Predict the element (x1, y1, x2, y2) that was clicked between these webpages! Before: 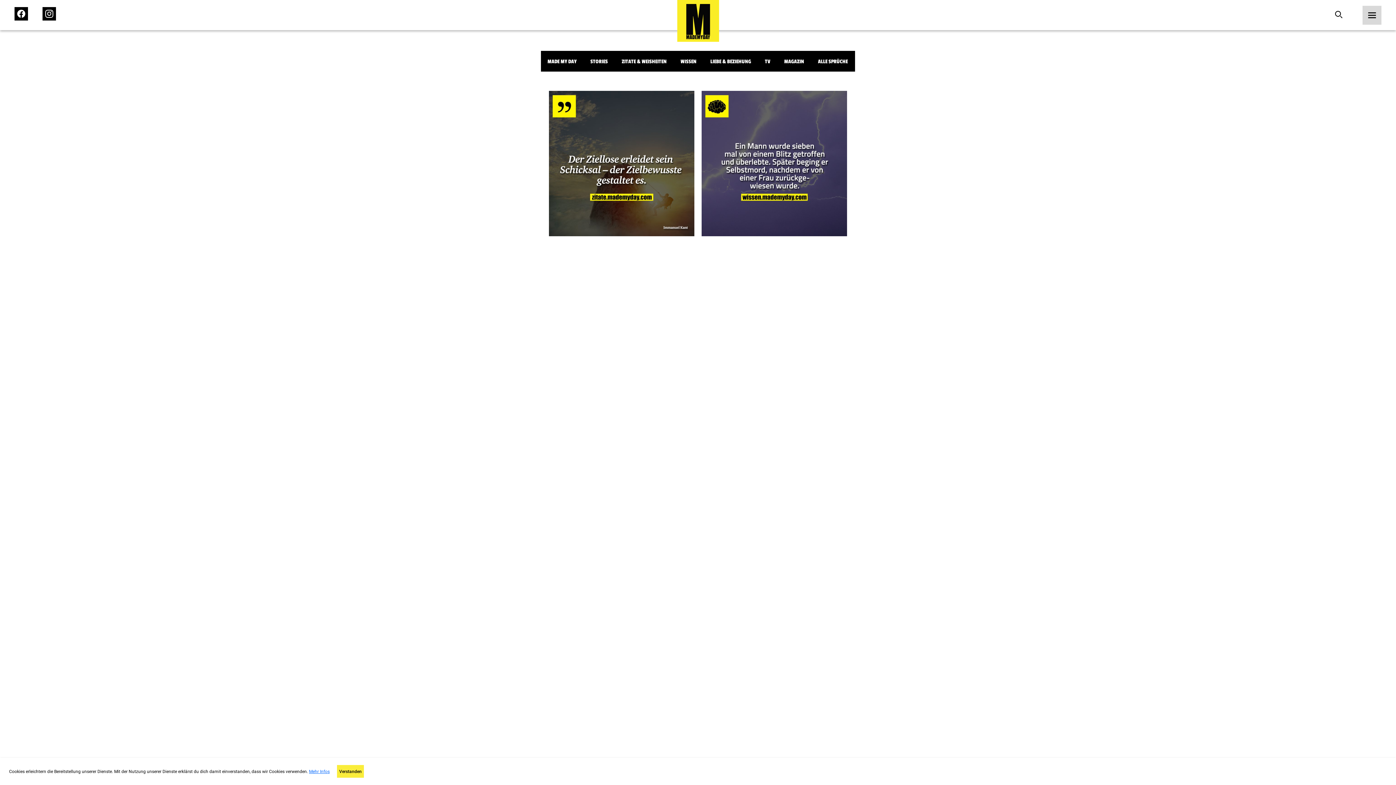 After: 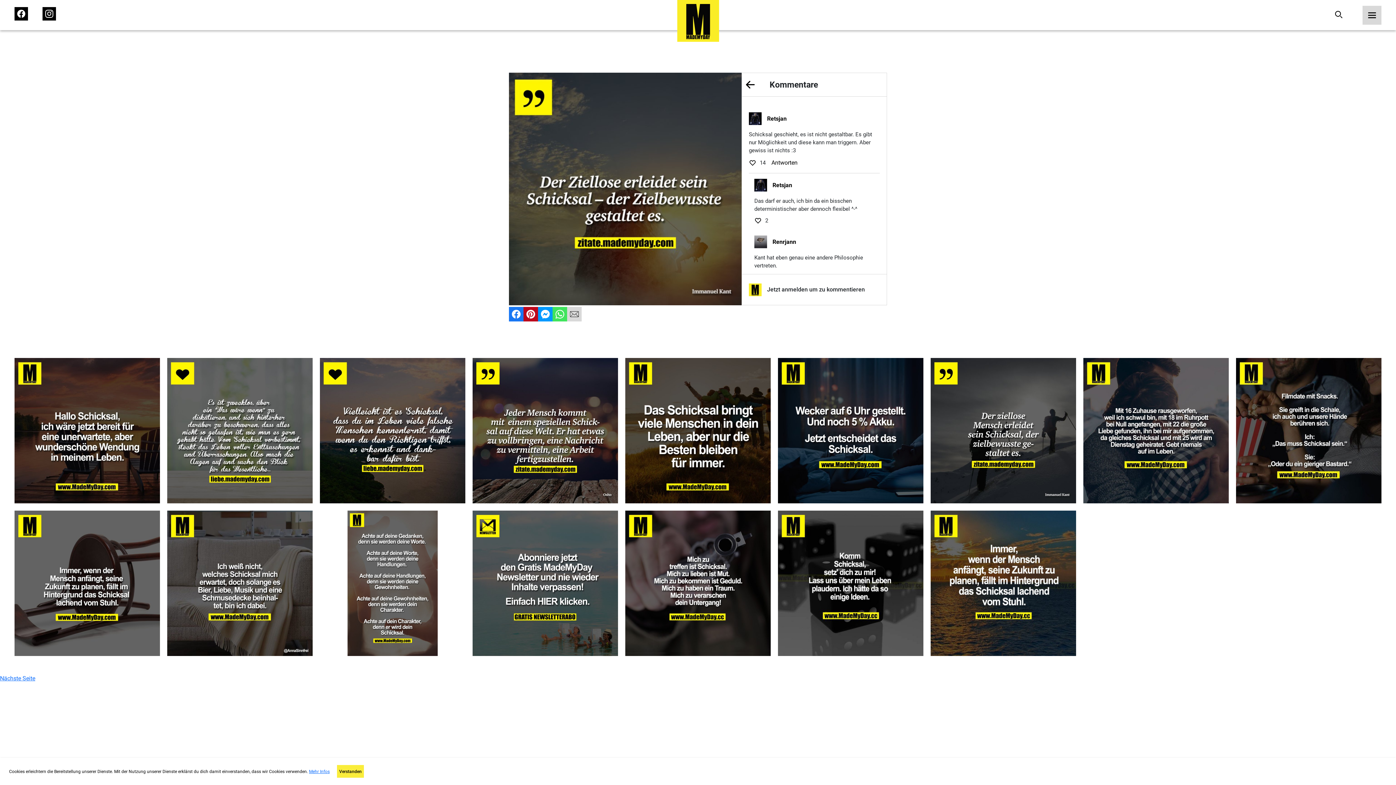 Action: bbox: (549, 90, 694, 236) label: Gefällt 3594 Personen